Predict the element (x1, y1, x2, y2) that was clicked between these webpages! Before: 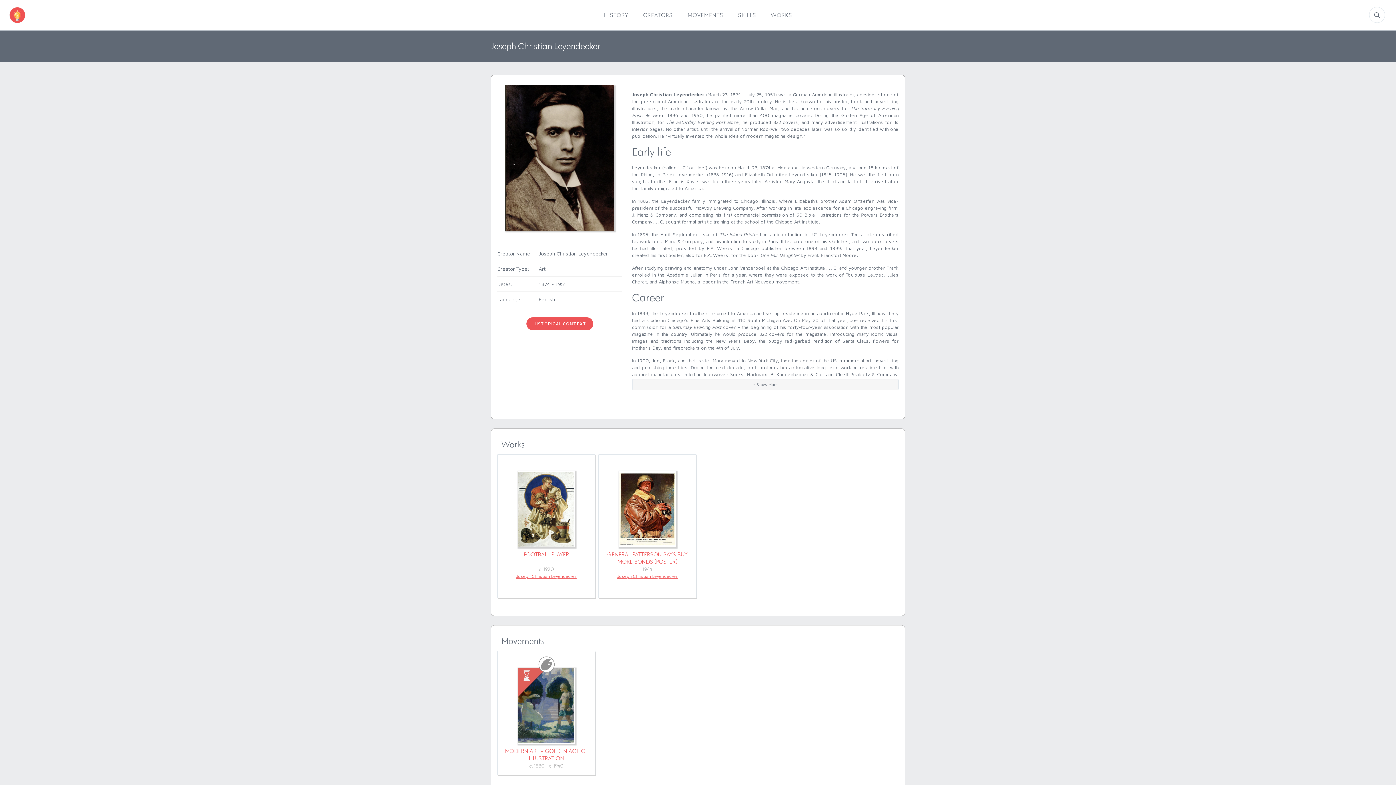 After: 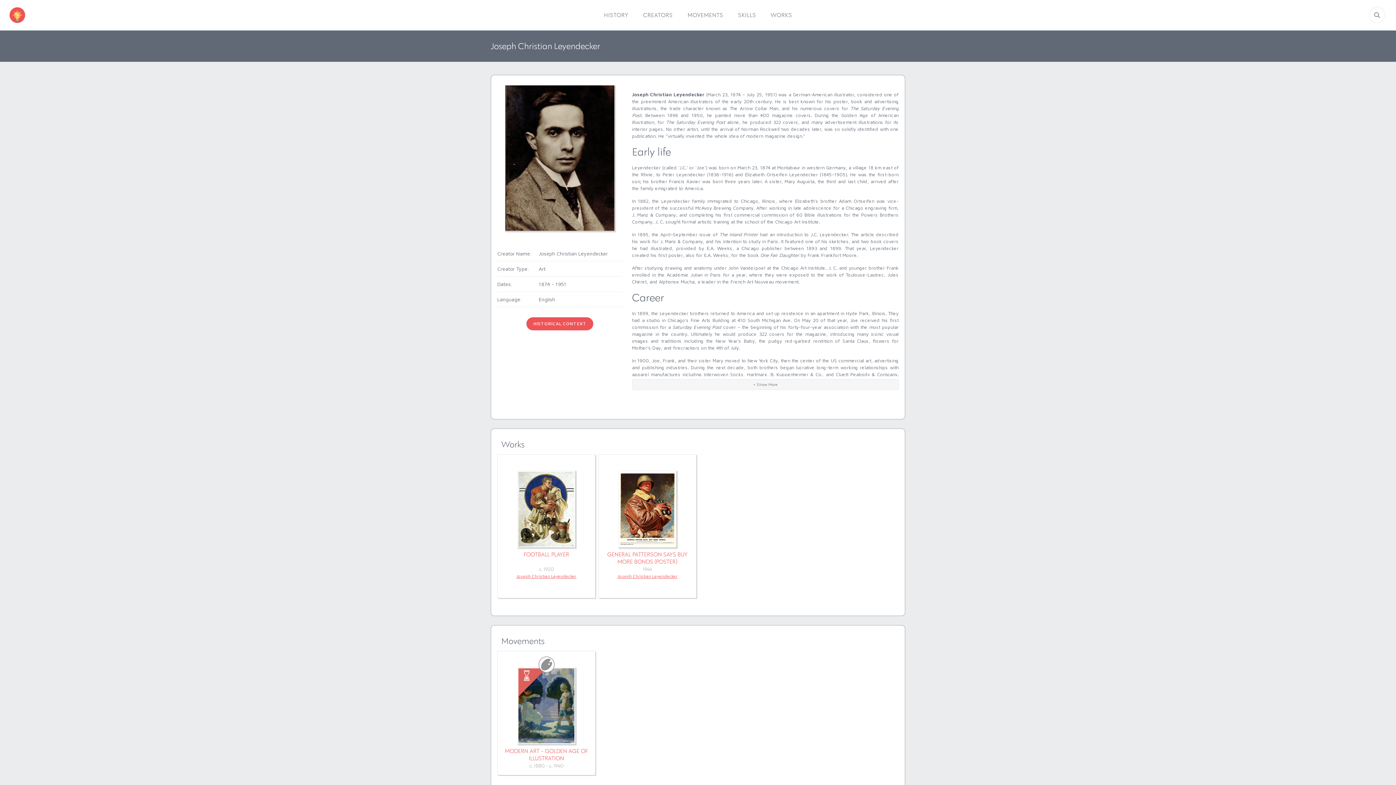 Action: bbox: (617, 573, 677, 579) label: Joseph Christian Leyendecker